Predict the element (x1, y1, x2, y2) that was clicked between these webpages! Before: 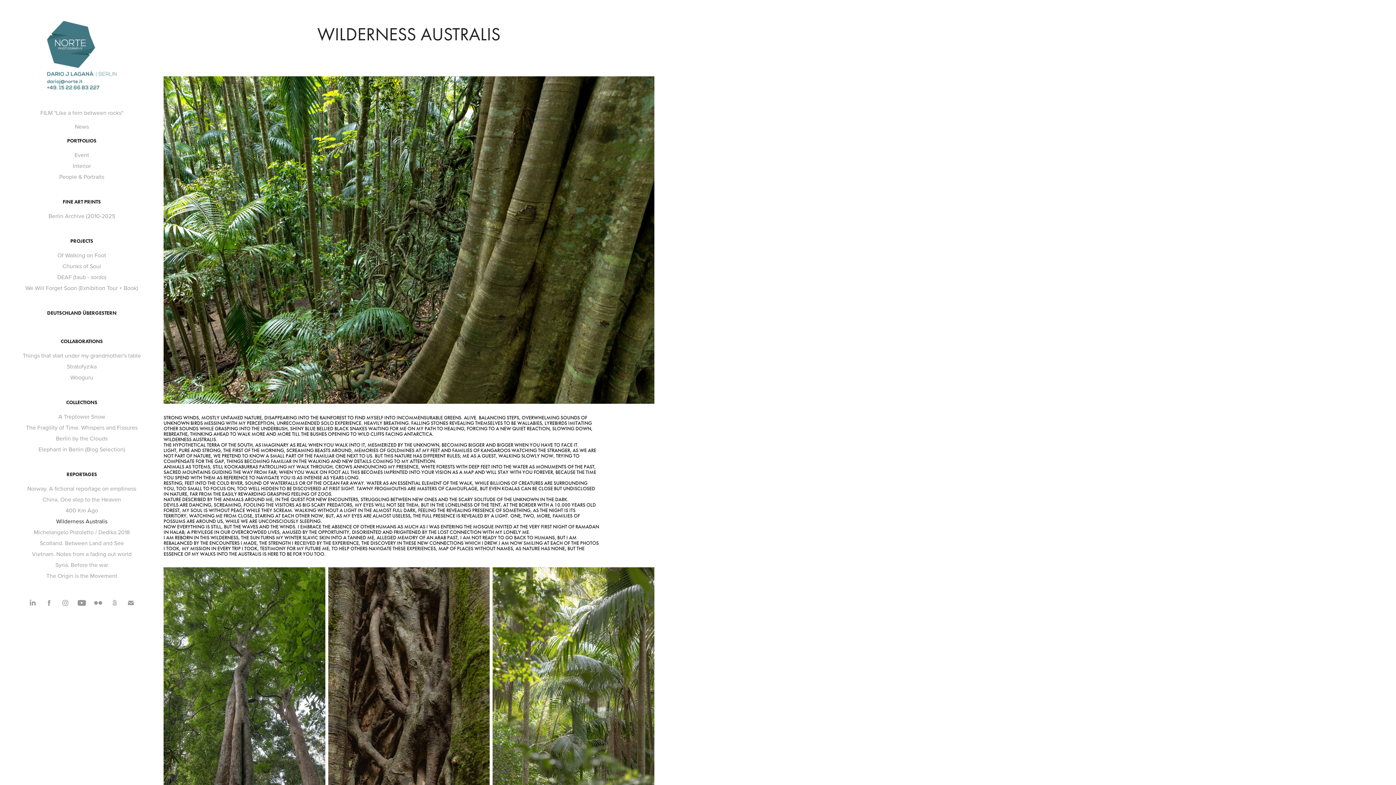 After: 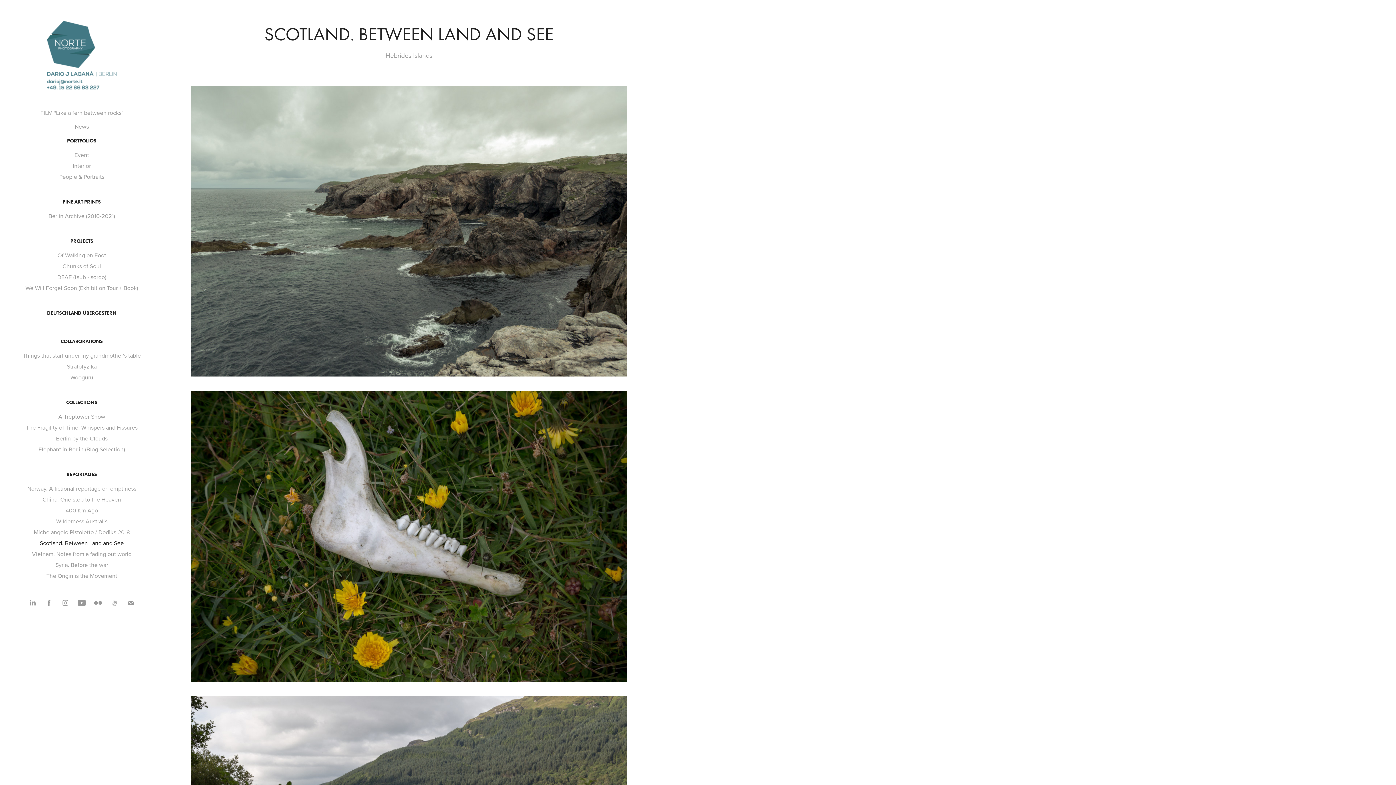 Action: bbox: (39, 539, 123, 547) label: Scotland. Between Land and See